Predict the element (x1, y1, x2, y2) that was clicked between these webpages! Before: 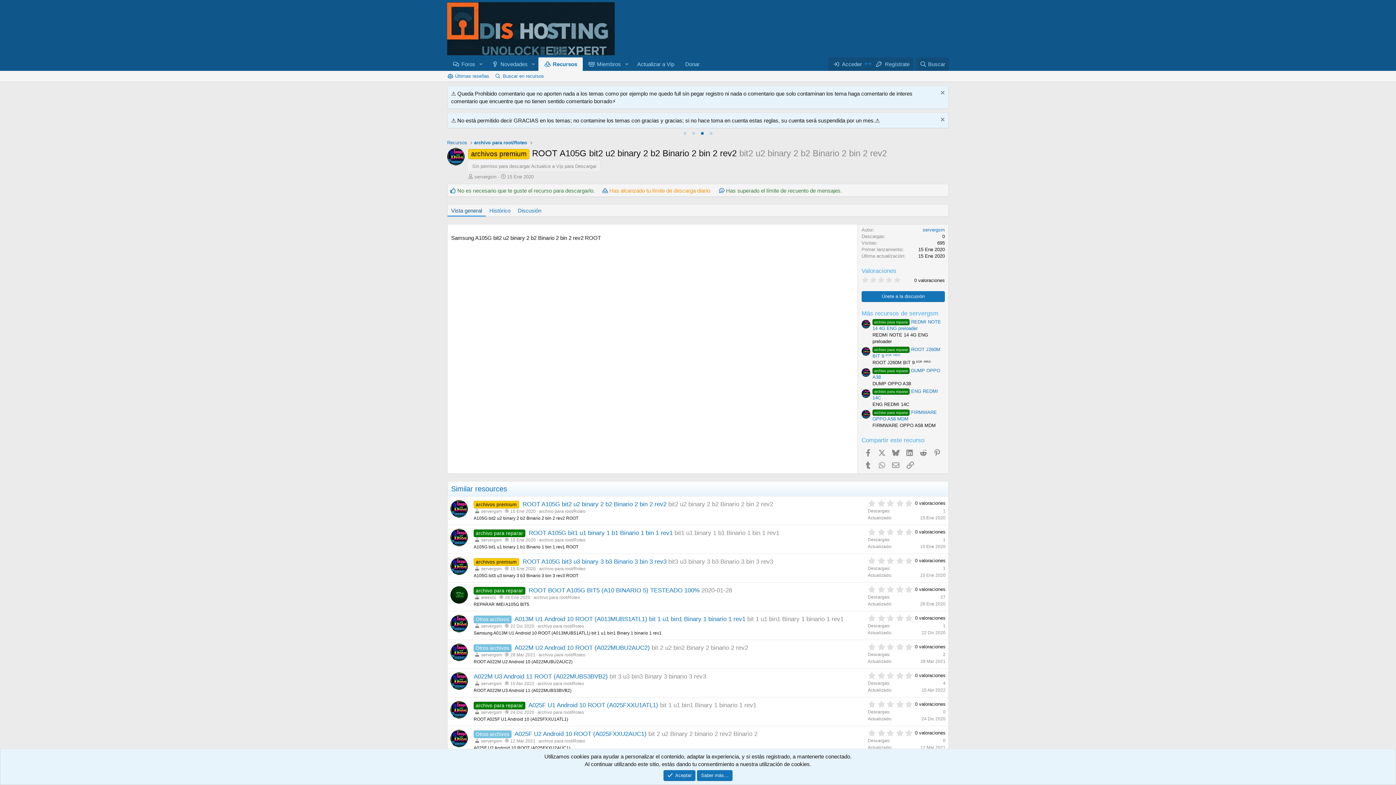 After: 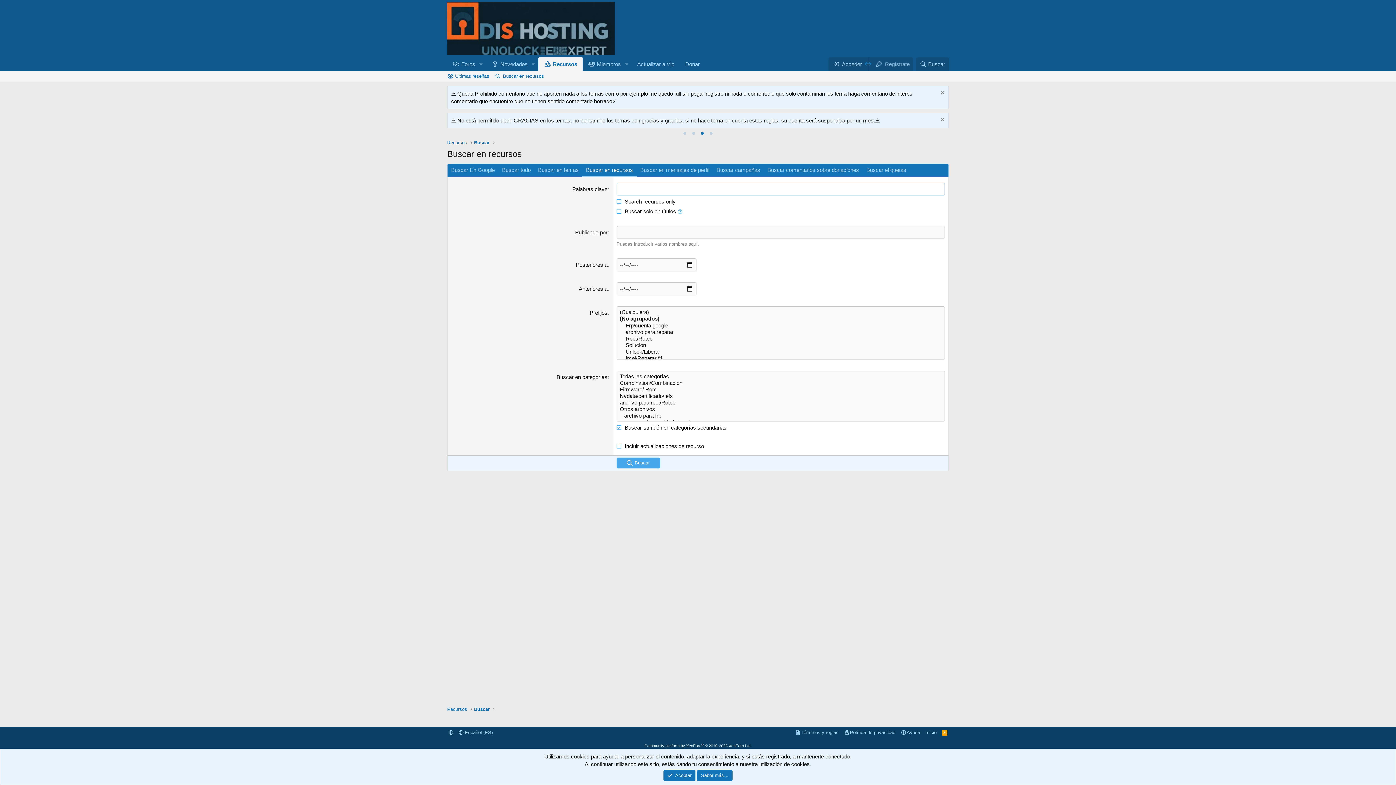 Action: bbox: (492, 71, 547, 81) label: Buscar en recursos